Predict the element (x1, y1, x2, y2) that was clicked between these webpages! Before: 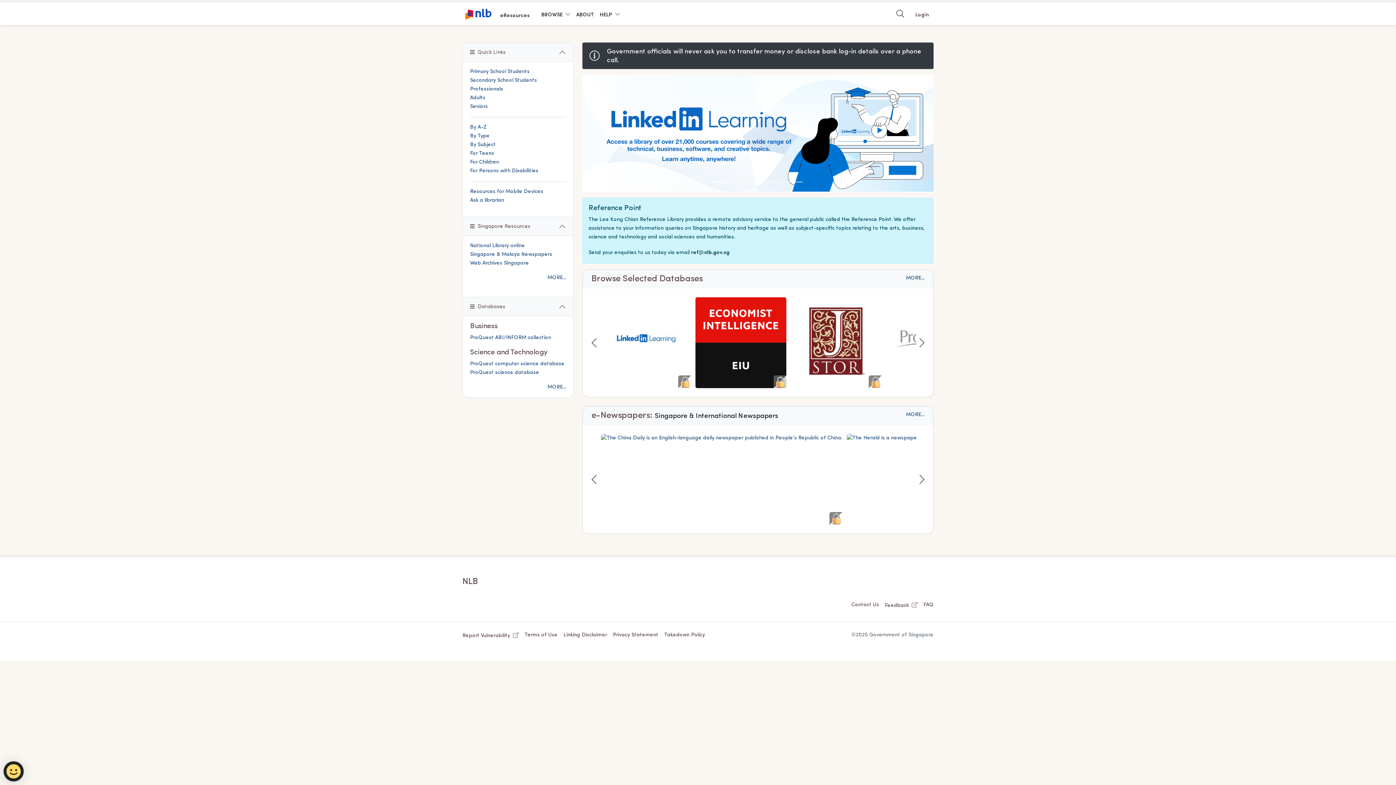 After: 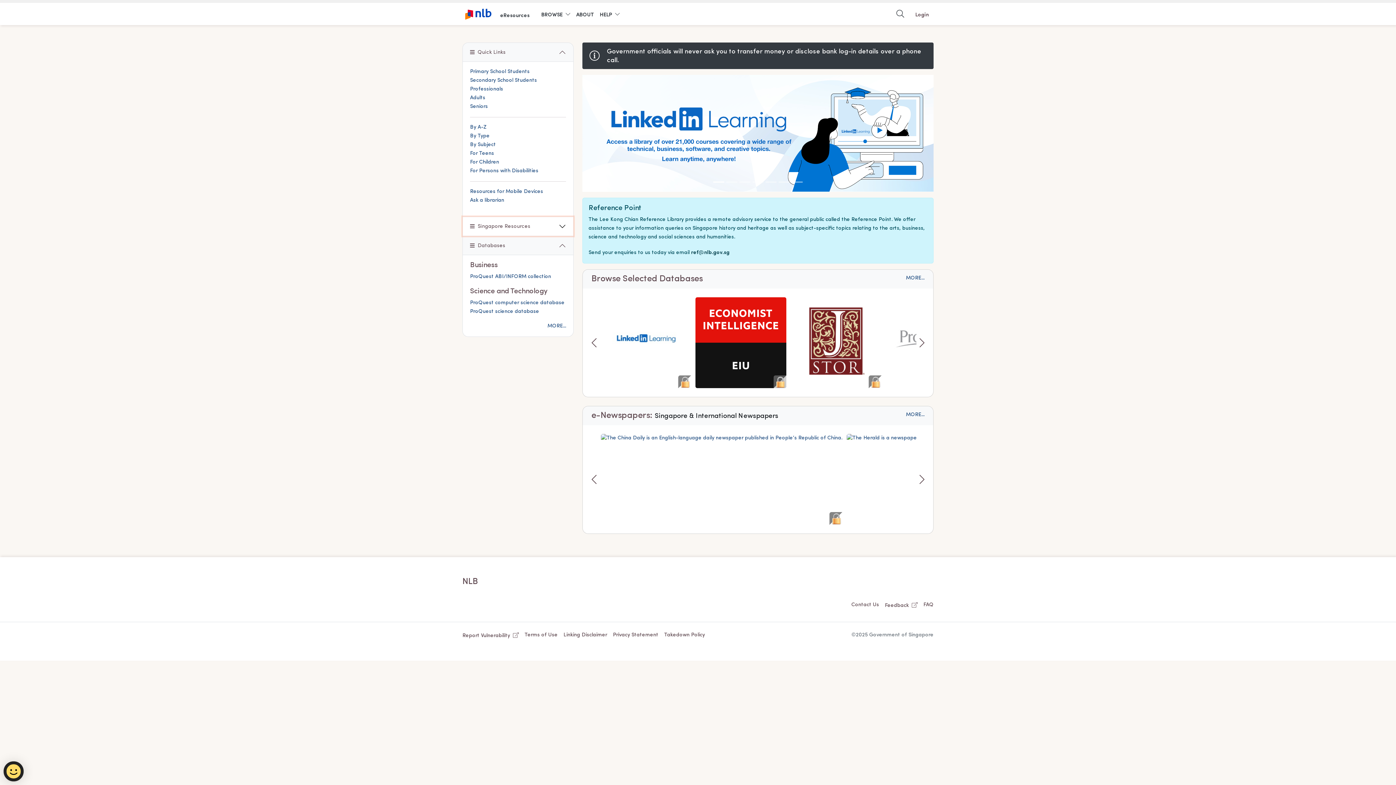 Action: label: Singapore Resources bbox: (462, 217, 573, 236)